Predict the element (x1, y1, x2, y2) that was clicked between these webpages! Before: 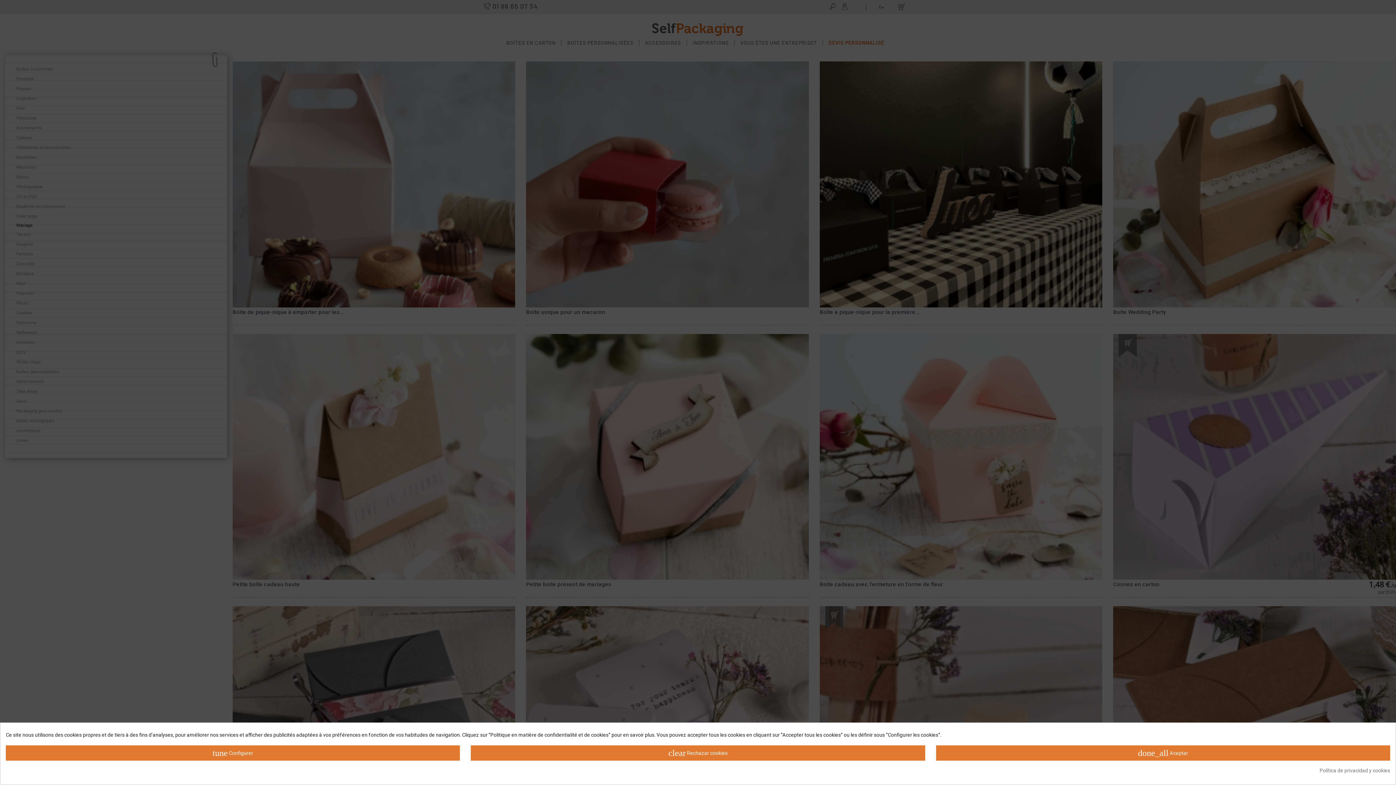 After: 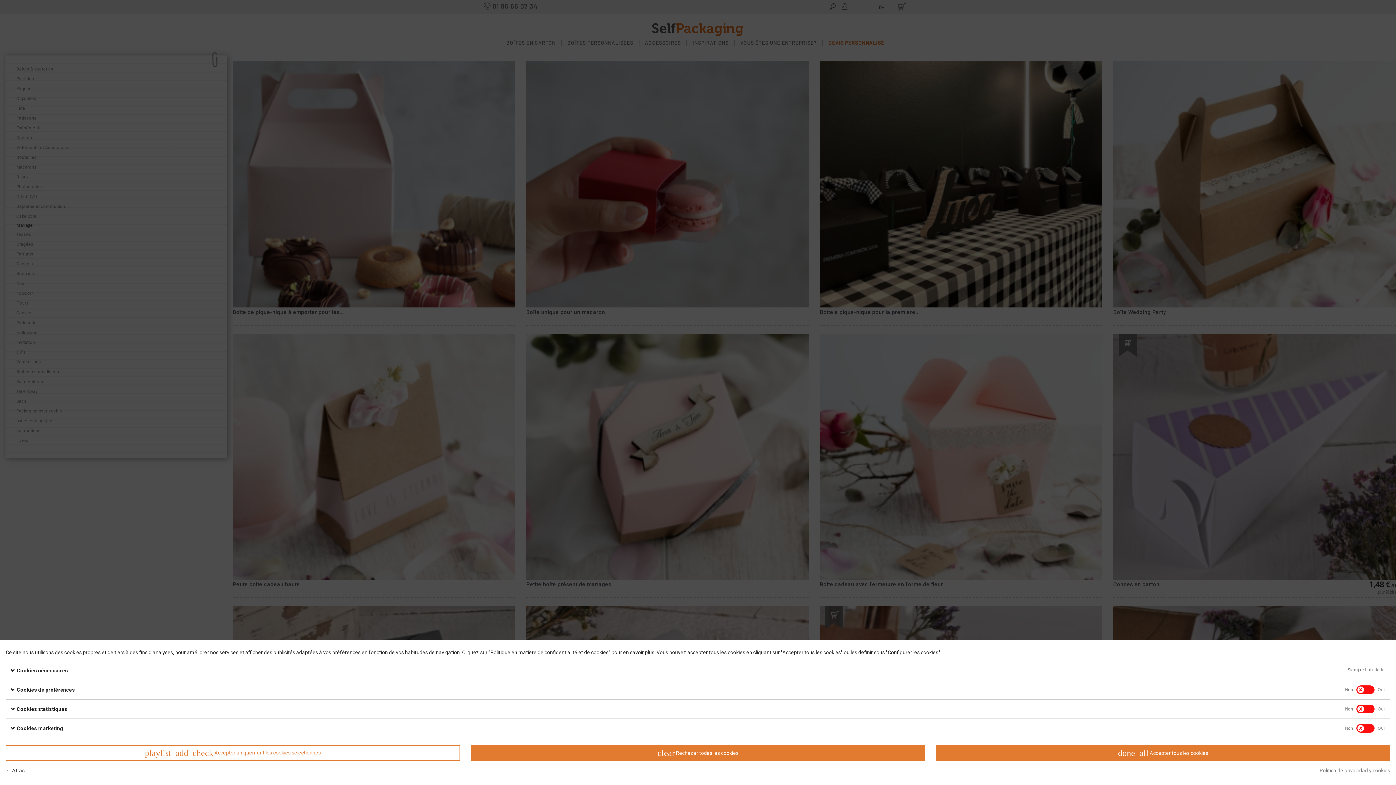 Action: bbox: (5, 745, 460, 761) label: tune Configurer